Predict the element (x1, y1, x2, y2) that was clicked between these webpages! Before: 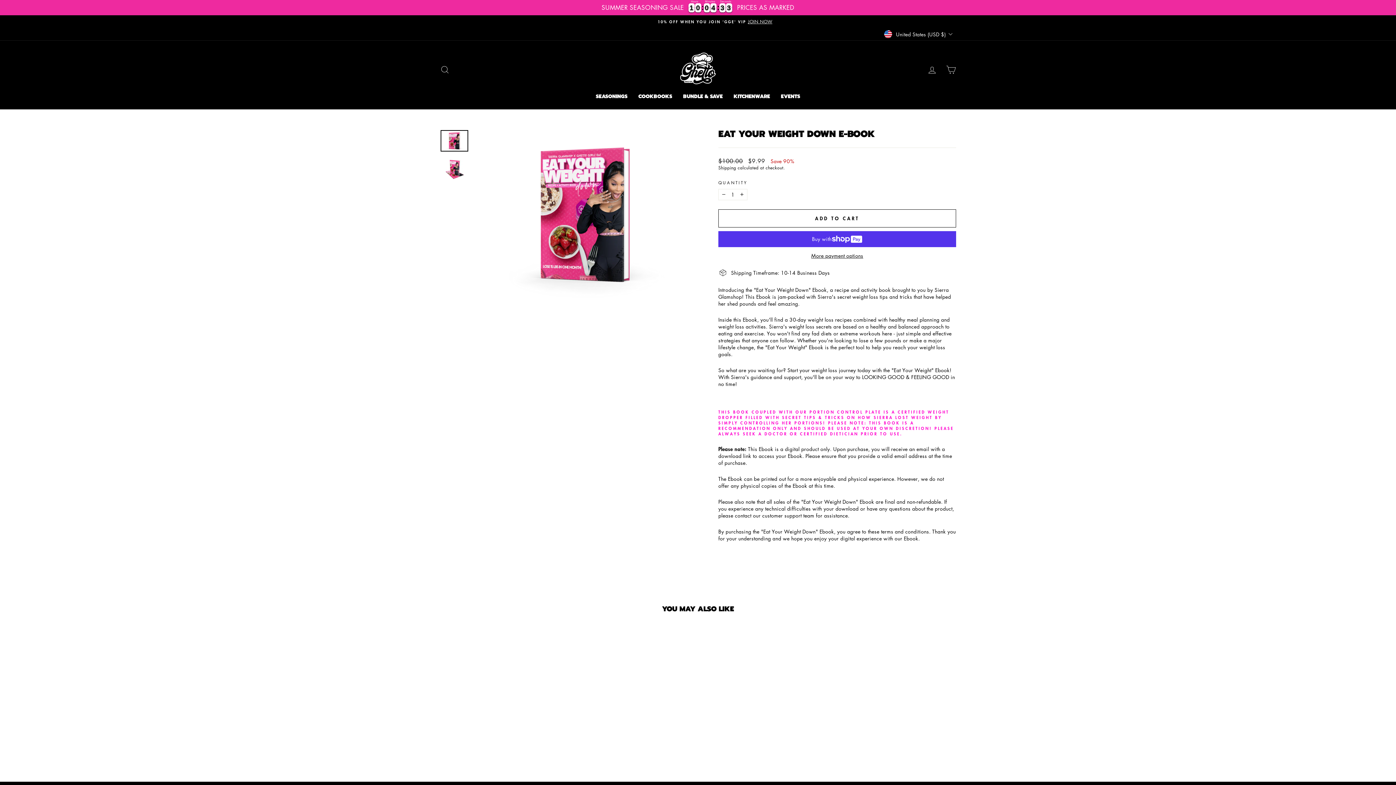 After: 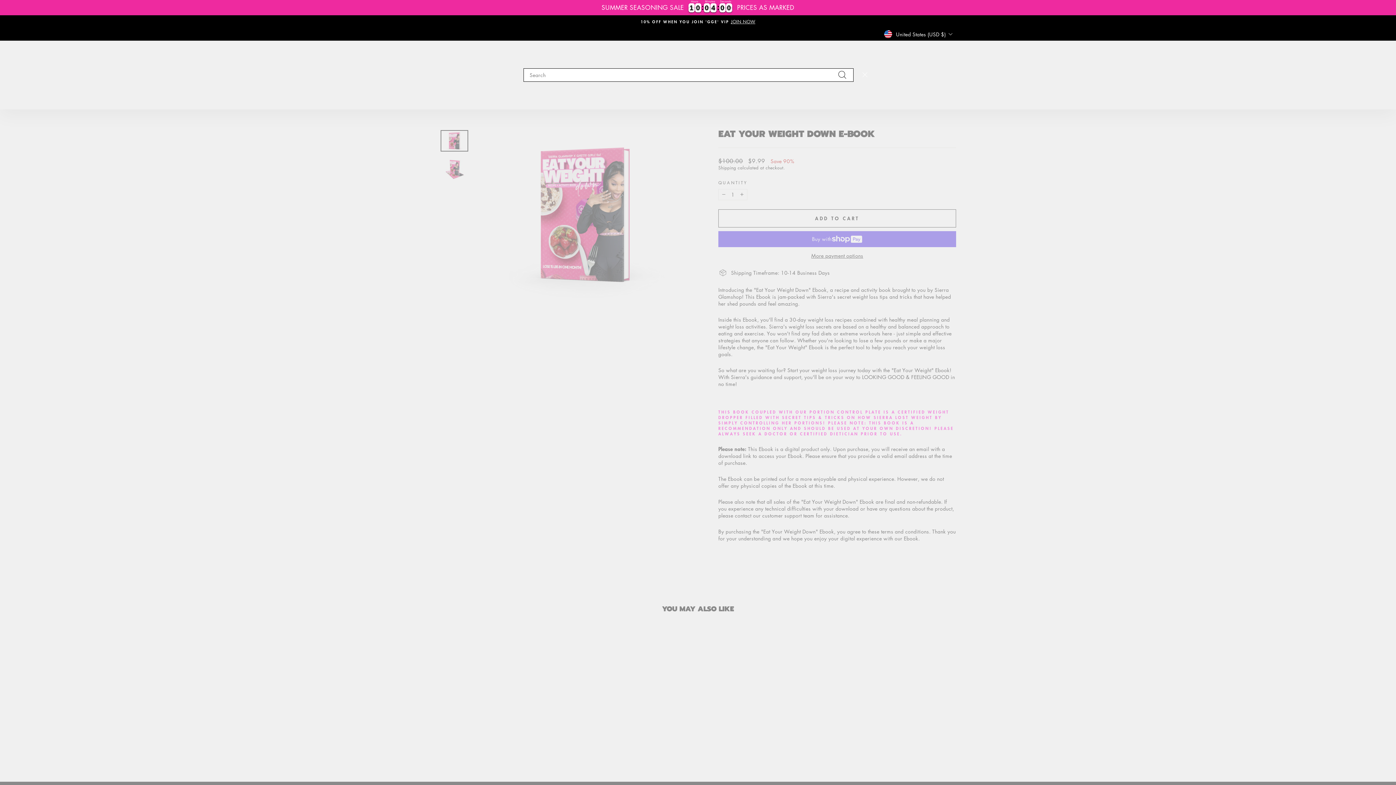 Action: label: SEARCH bbox: (435, 61, 454, 77)